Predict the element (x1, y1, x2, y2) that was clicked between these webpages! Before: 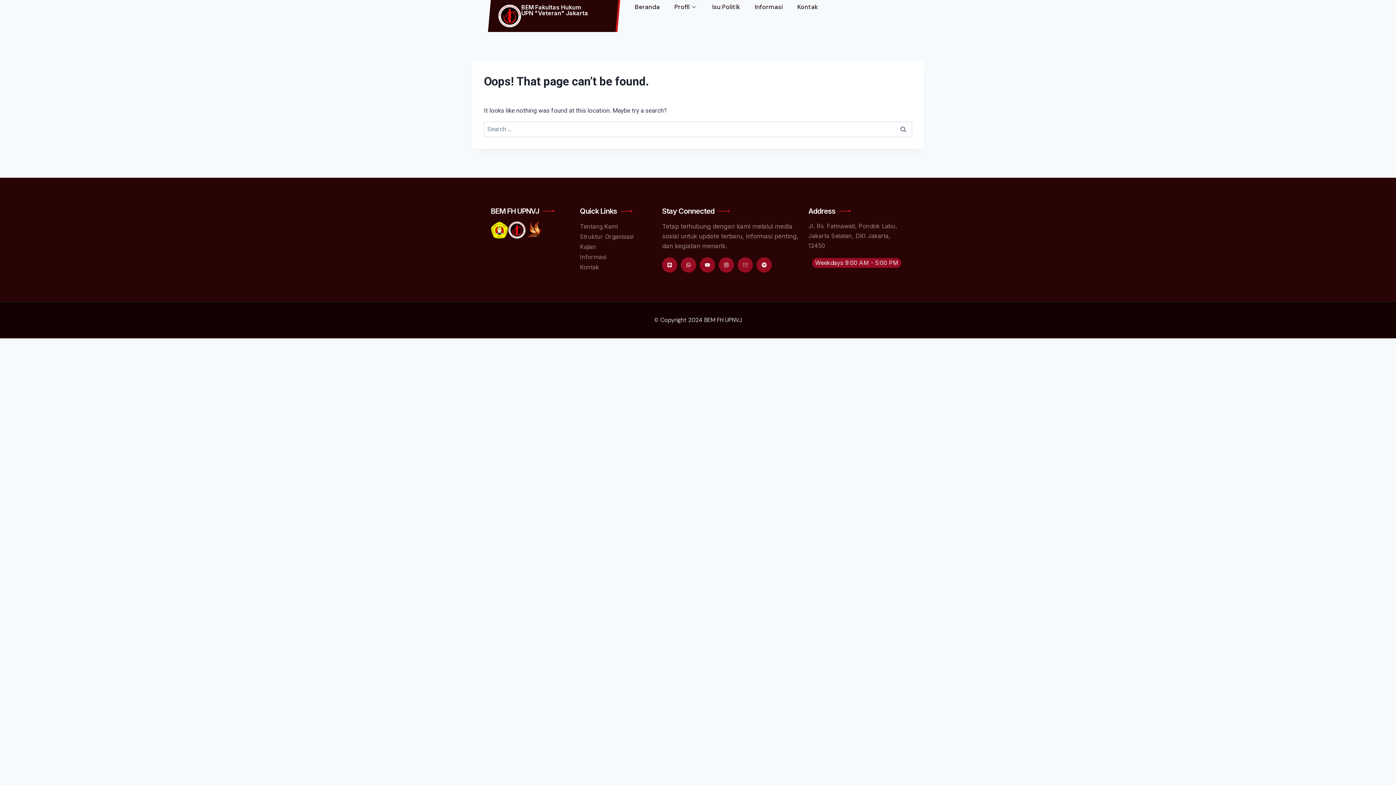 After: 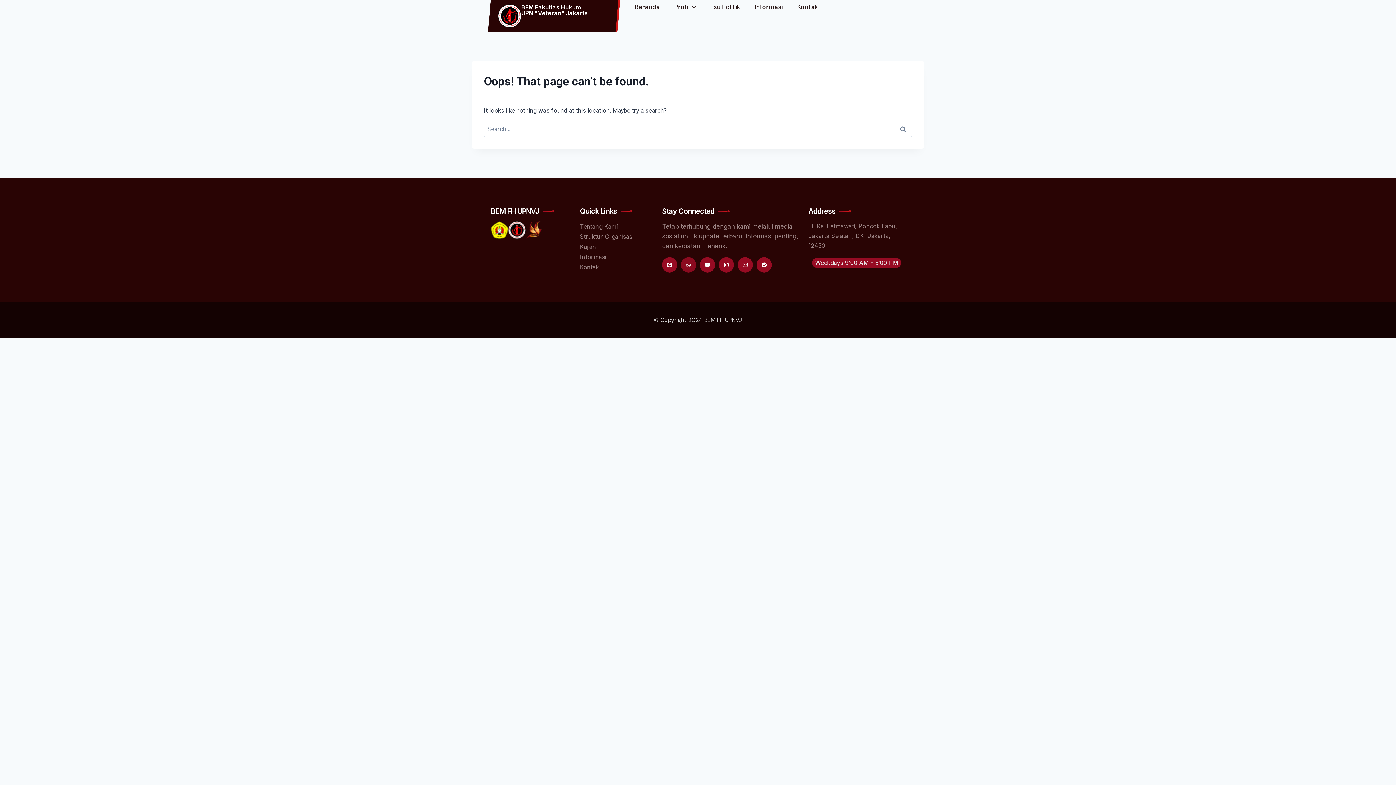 Action: label: Whatsapp bbox: (681, 257, 696, 272)